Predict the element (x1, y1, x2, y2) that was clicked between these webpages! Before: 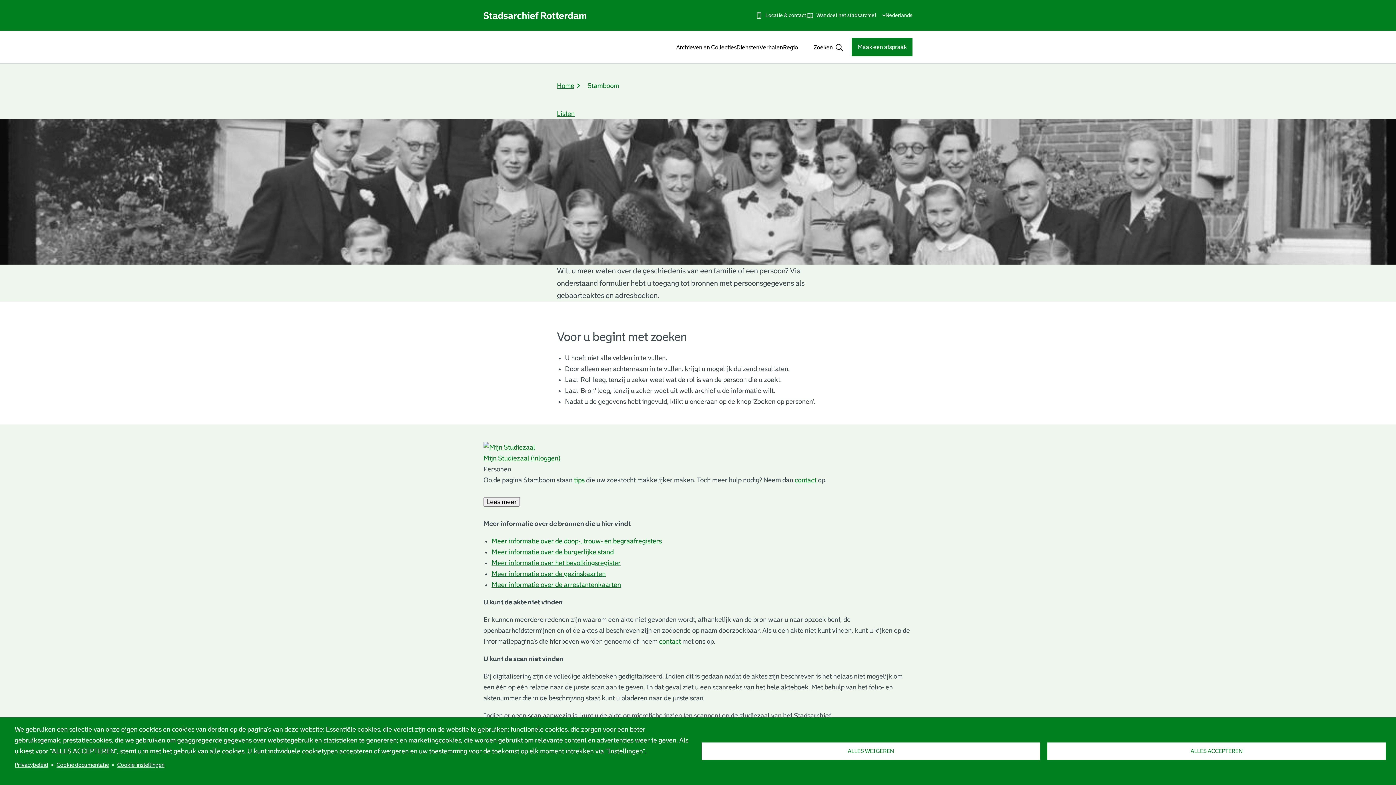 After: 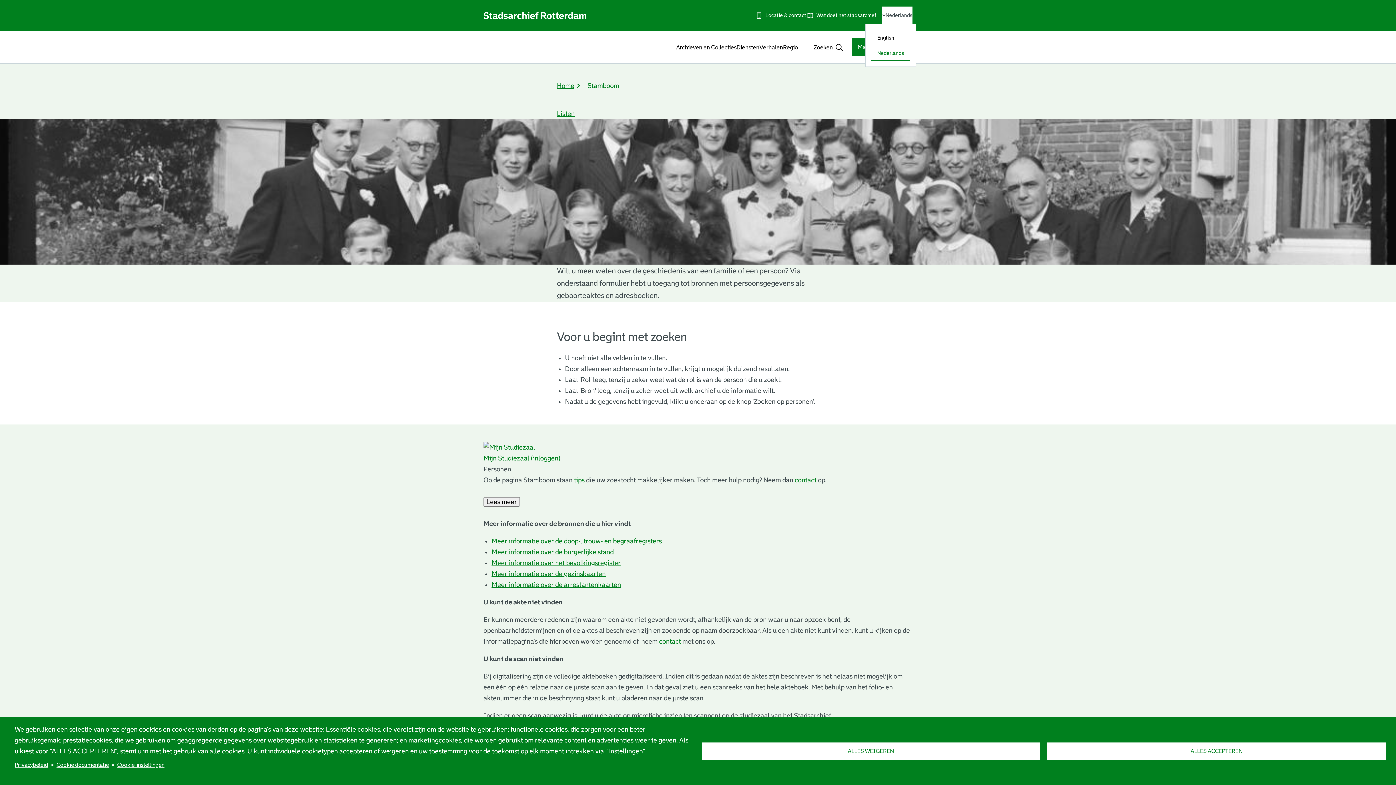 Action: label: Huidige taal:
Nederlands
, Kies andere taal bbox: (882, 6, 912, 24)